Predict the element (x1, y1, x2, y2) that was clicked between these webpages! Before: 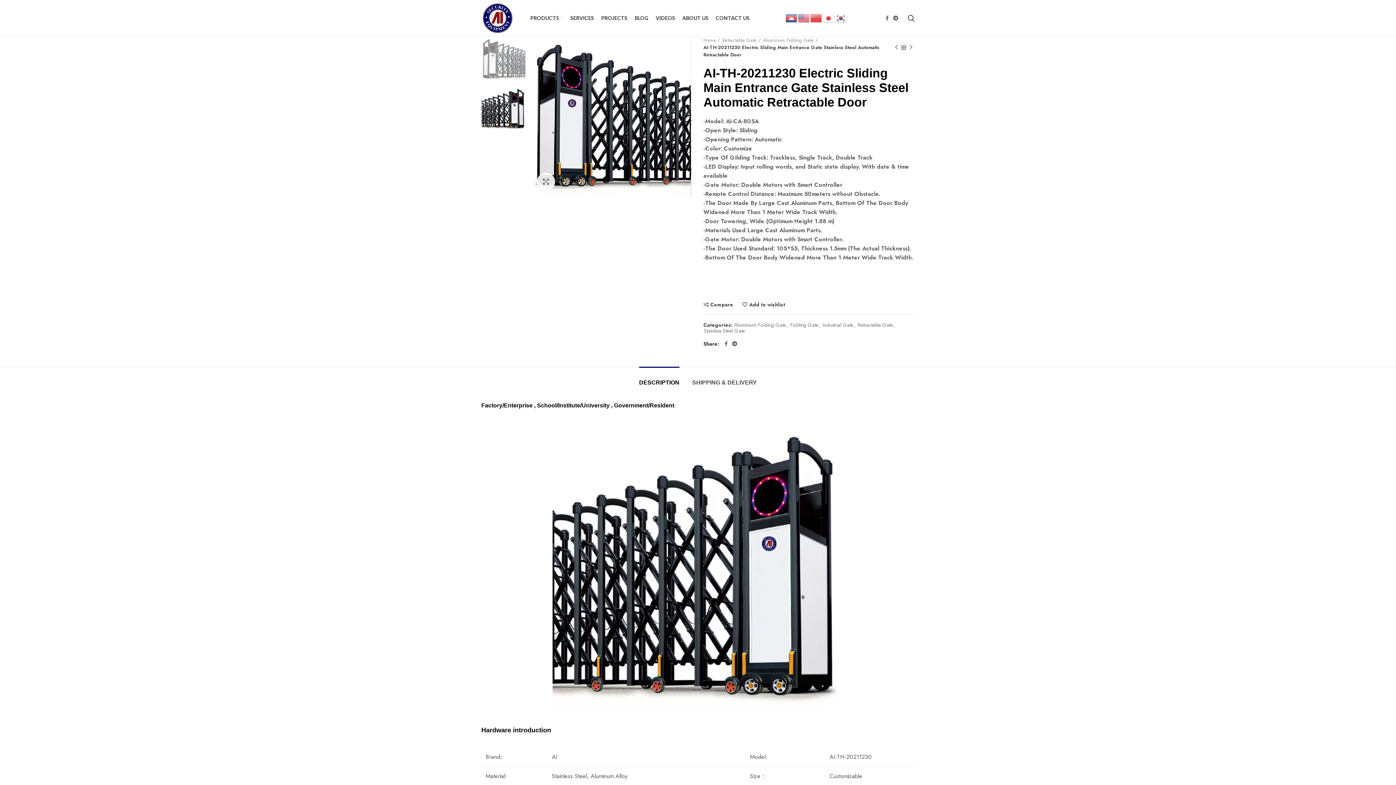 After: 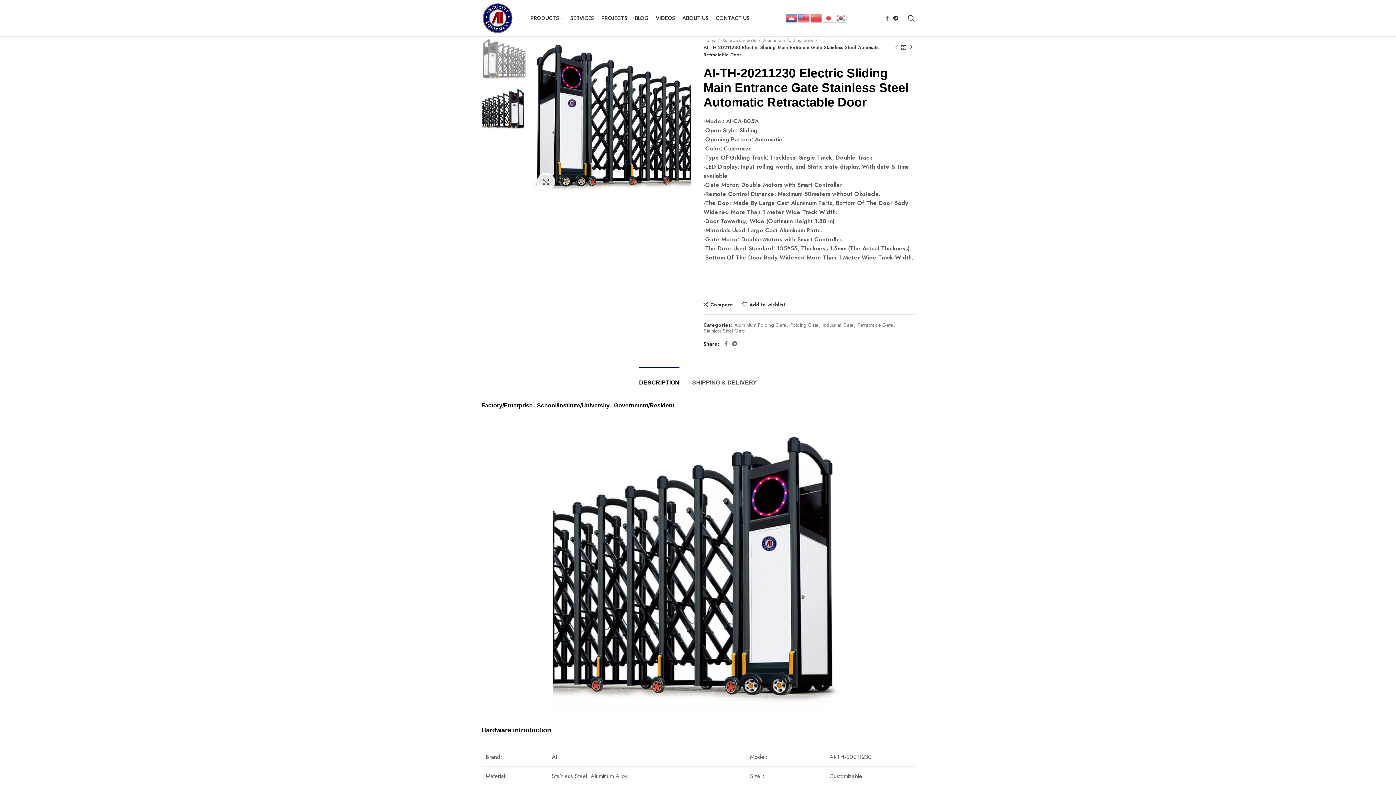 Action: label: Telegram social link bbox: (891, 13, 900, 22)